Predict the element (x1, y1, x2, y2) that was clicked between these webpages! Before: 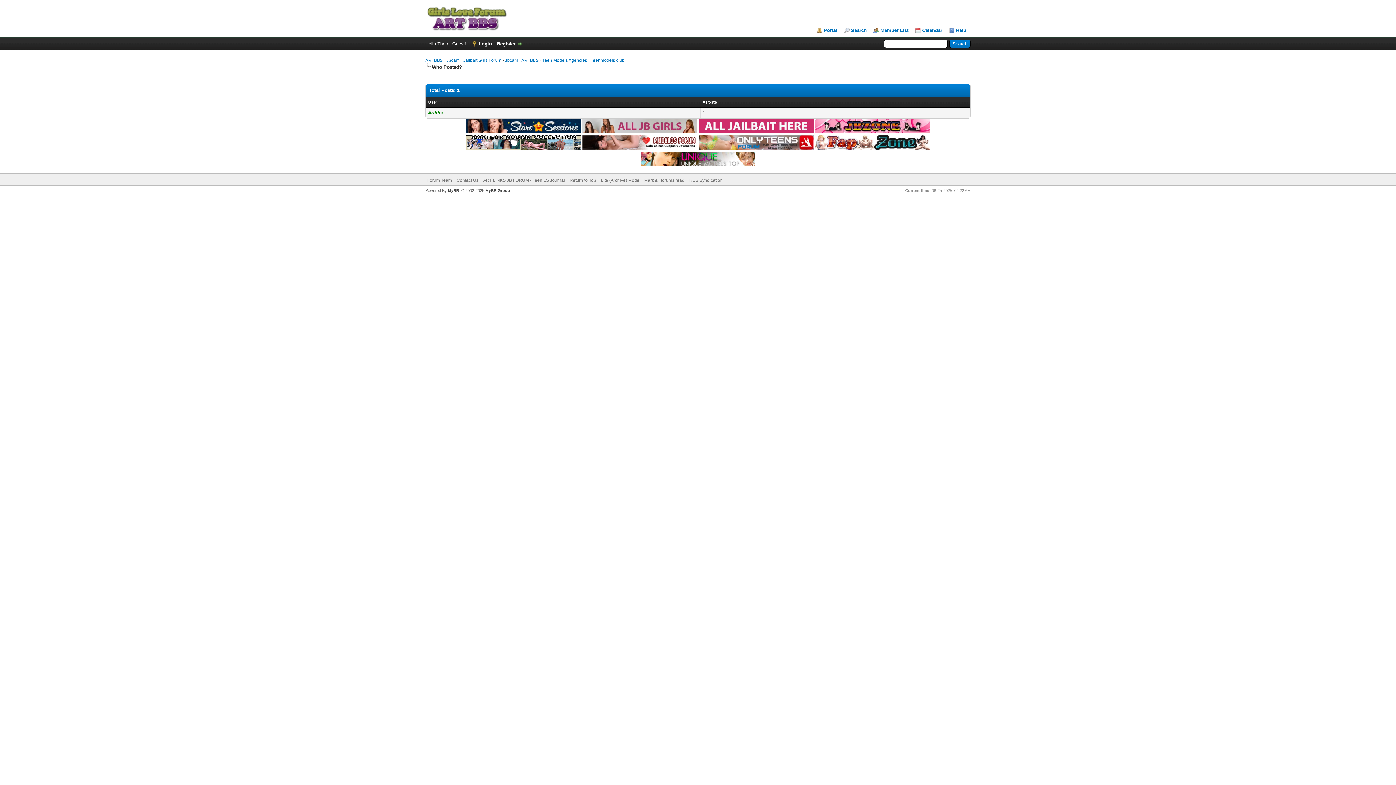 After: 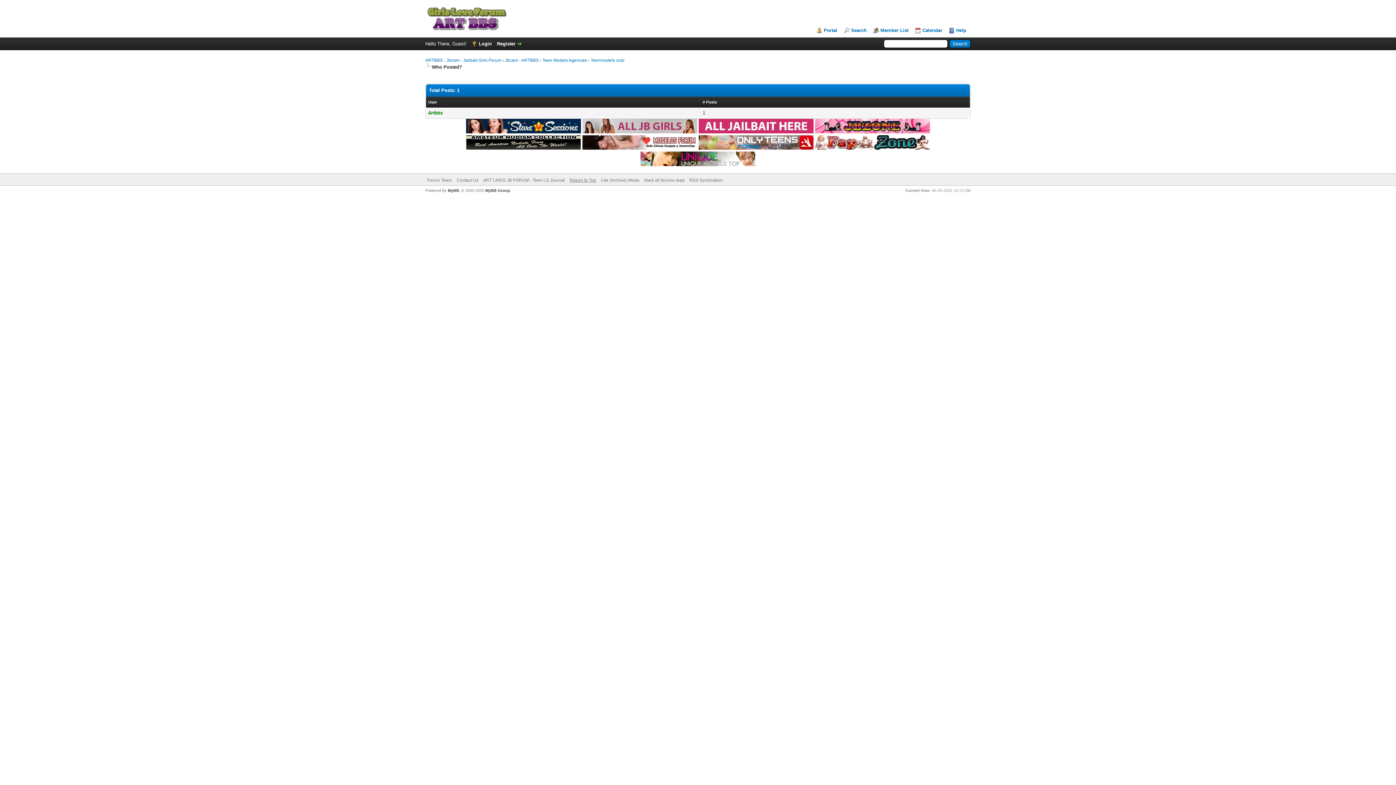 Action: label: Return to Top bbox: (569, 177, 596, 182)